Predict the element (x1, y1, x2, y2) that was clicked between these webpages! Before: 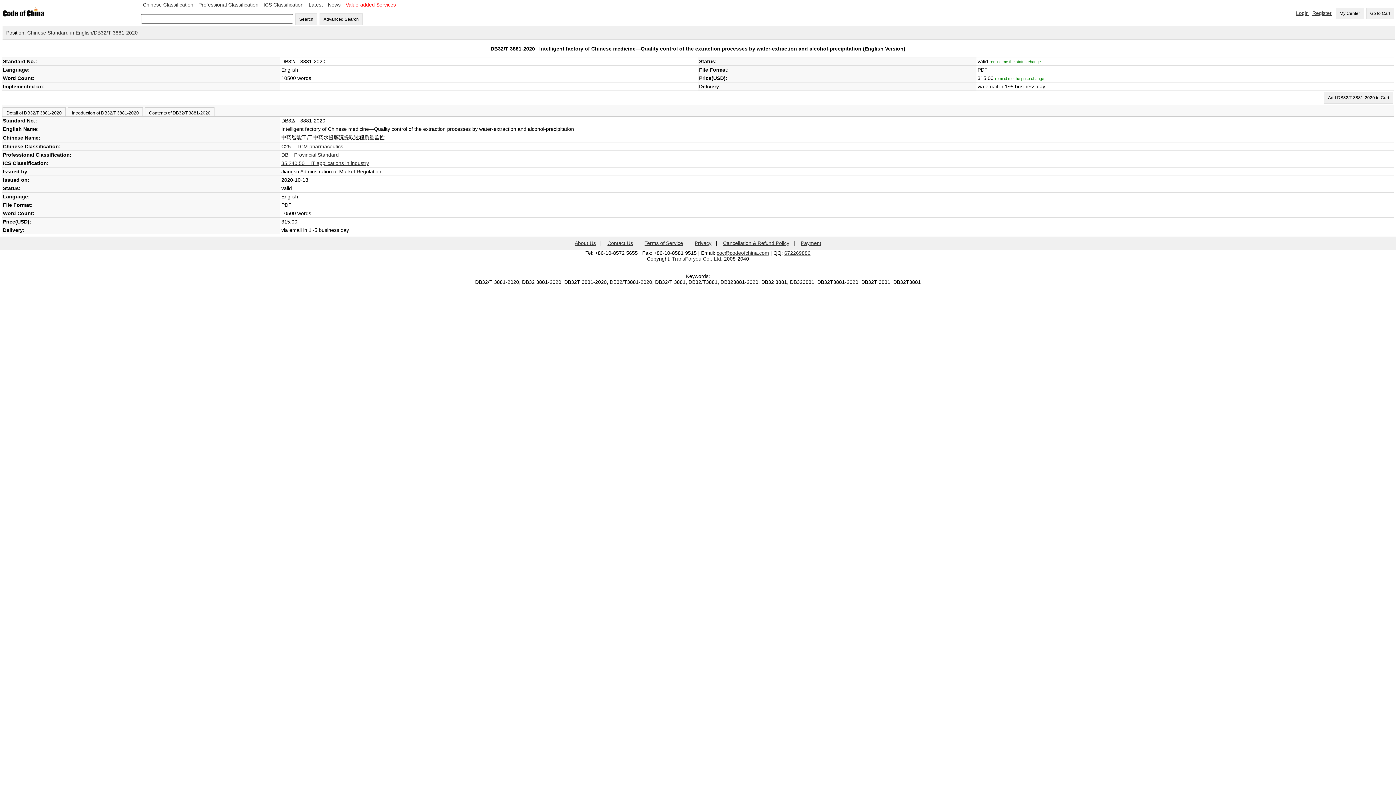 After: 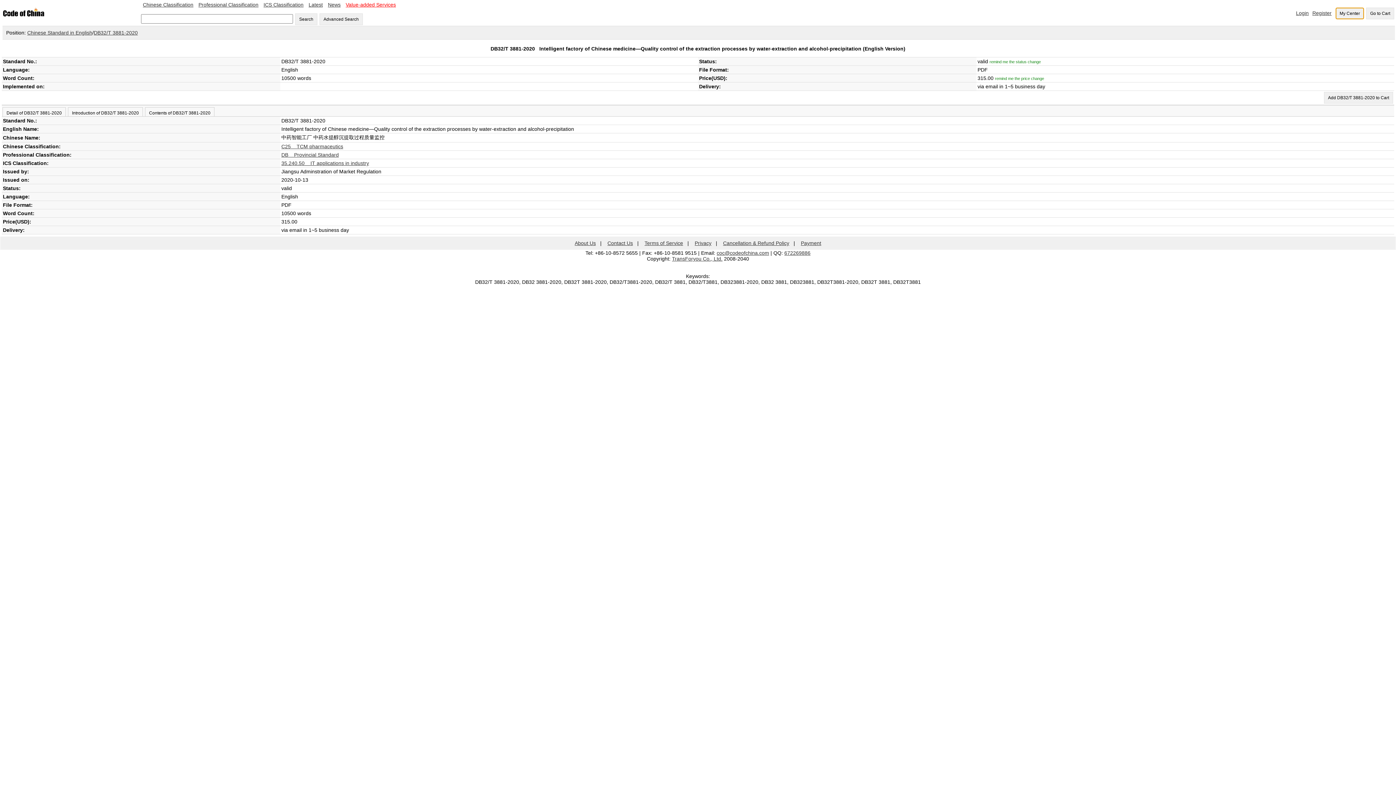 Action: bbox: (1336, 7, 1364, 19) label: My Center